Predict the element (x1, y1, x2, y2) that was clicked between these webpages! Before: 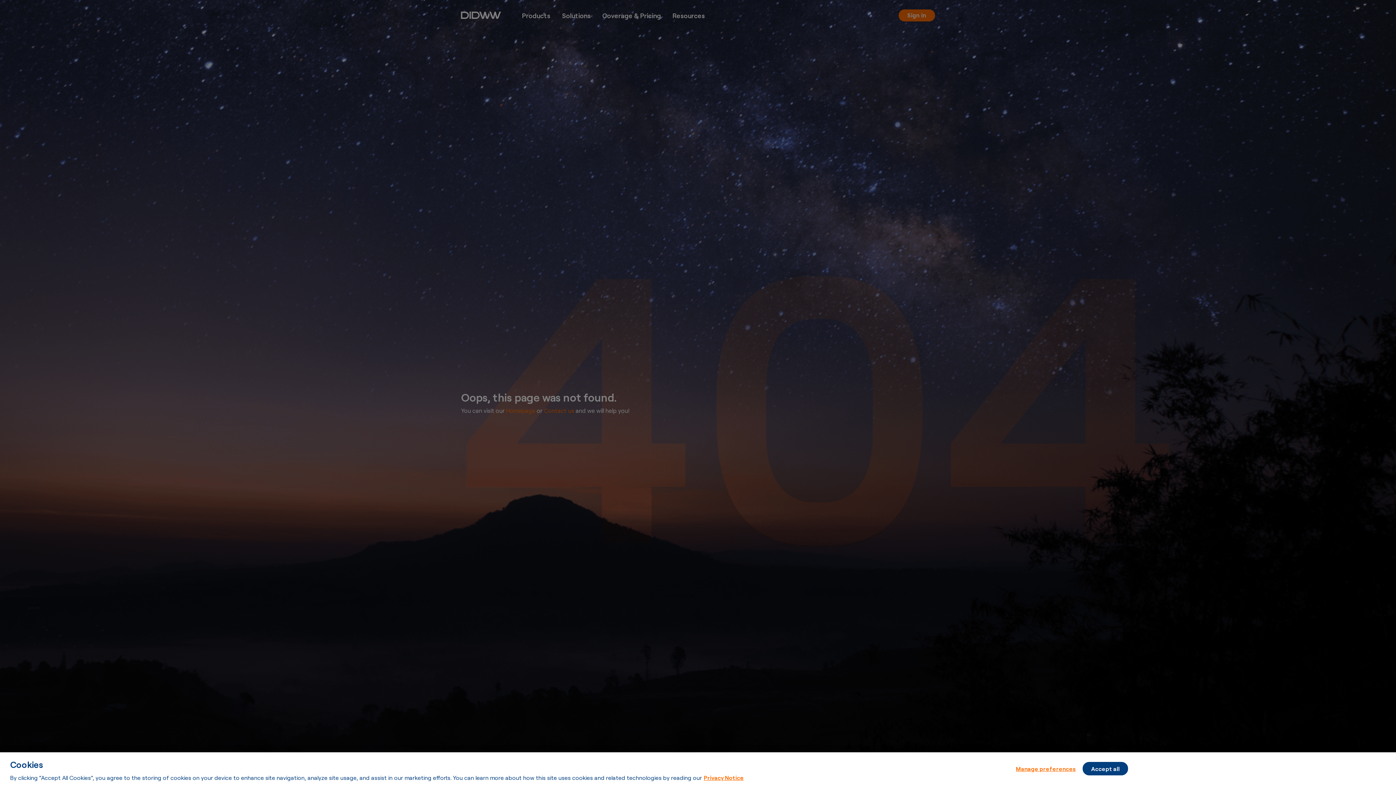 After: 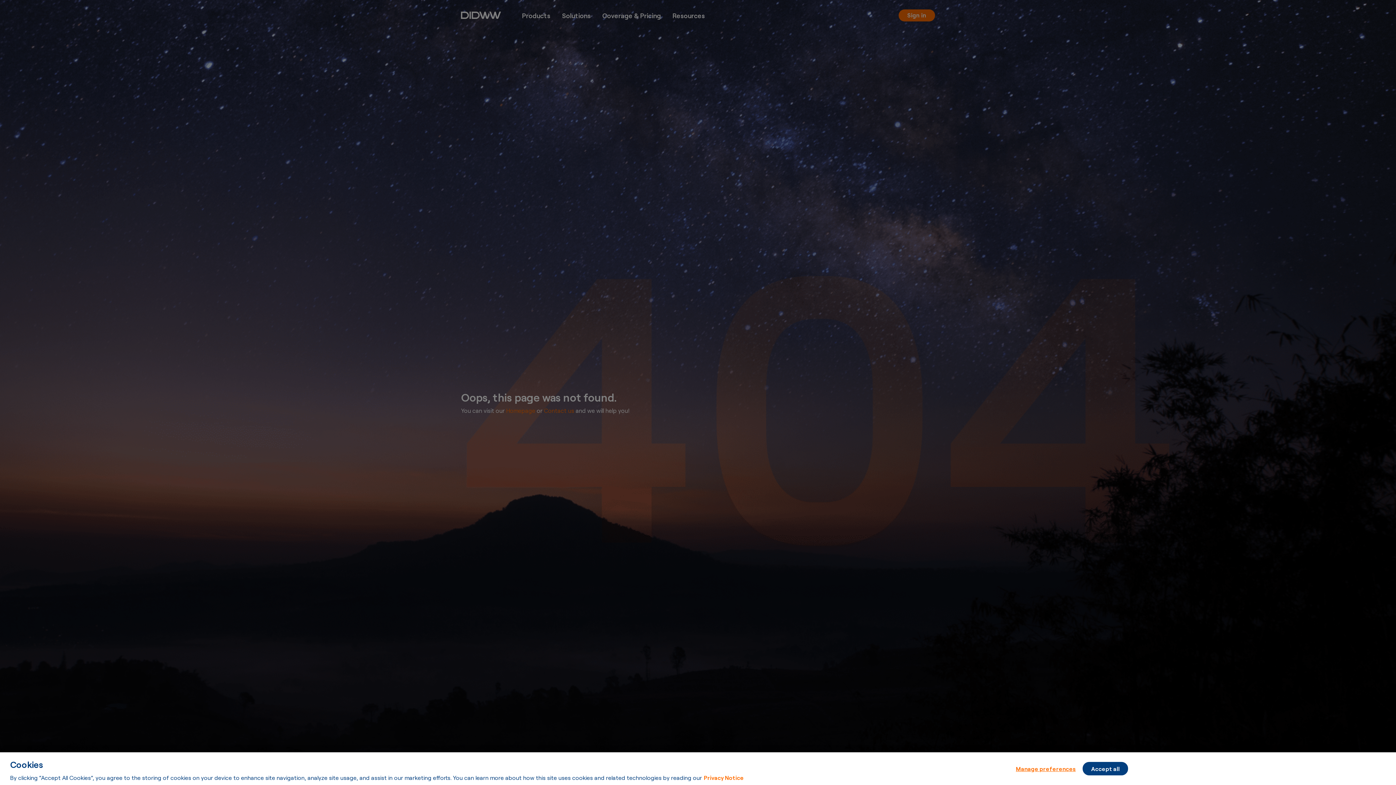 Action: label: More information about your privacy, opens in a new tab bbox: (704, 773, 744, 781)